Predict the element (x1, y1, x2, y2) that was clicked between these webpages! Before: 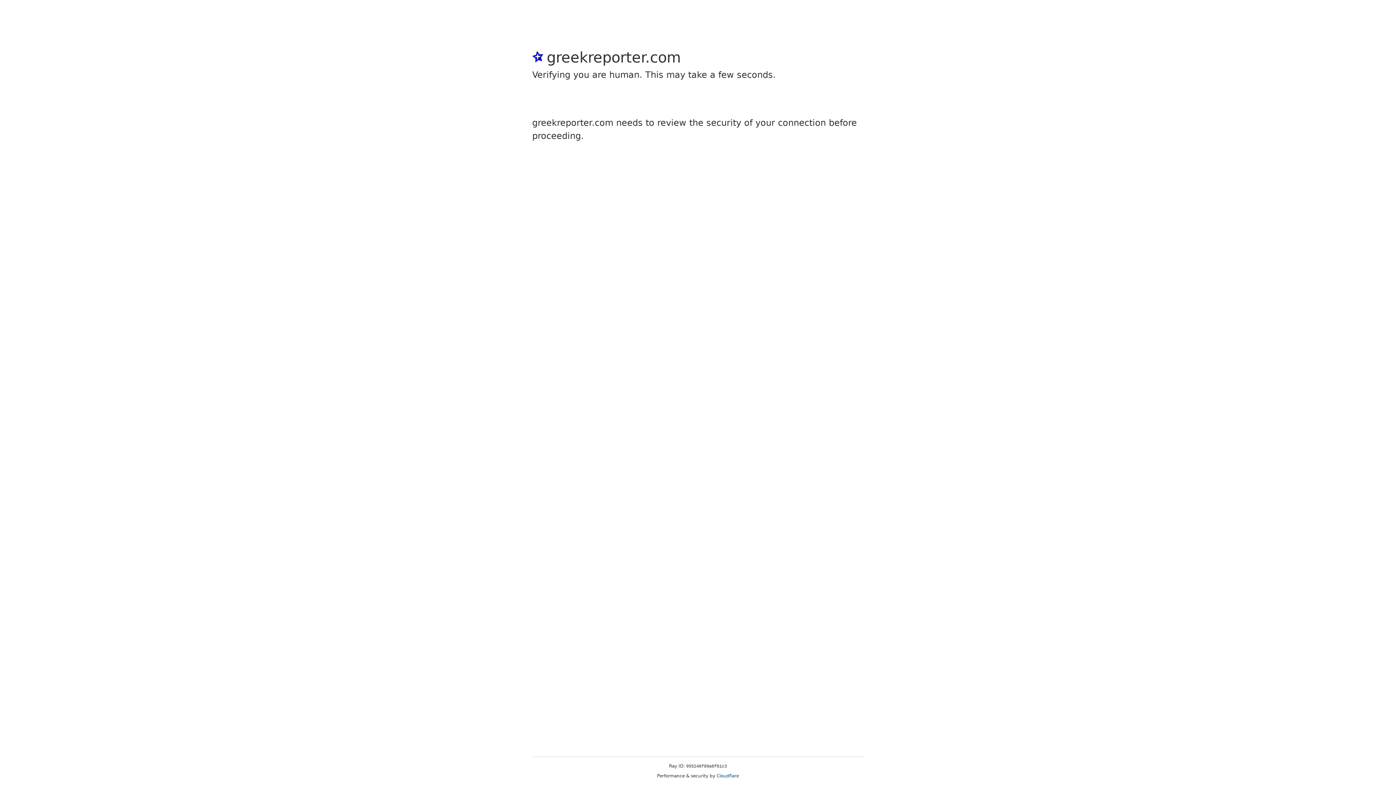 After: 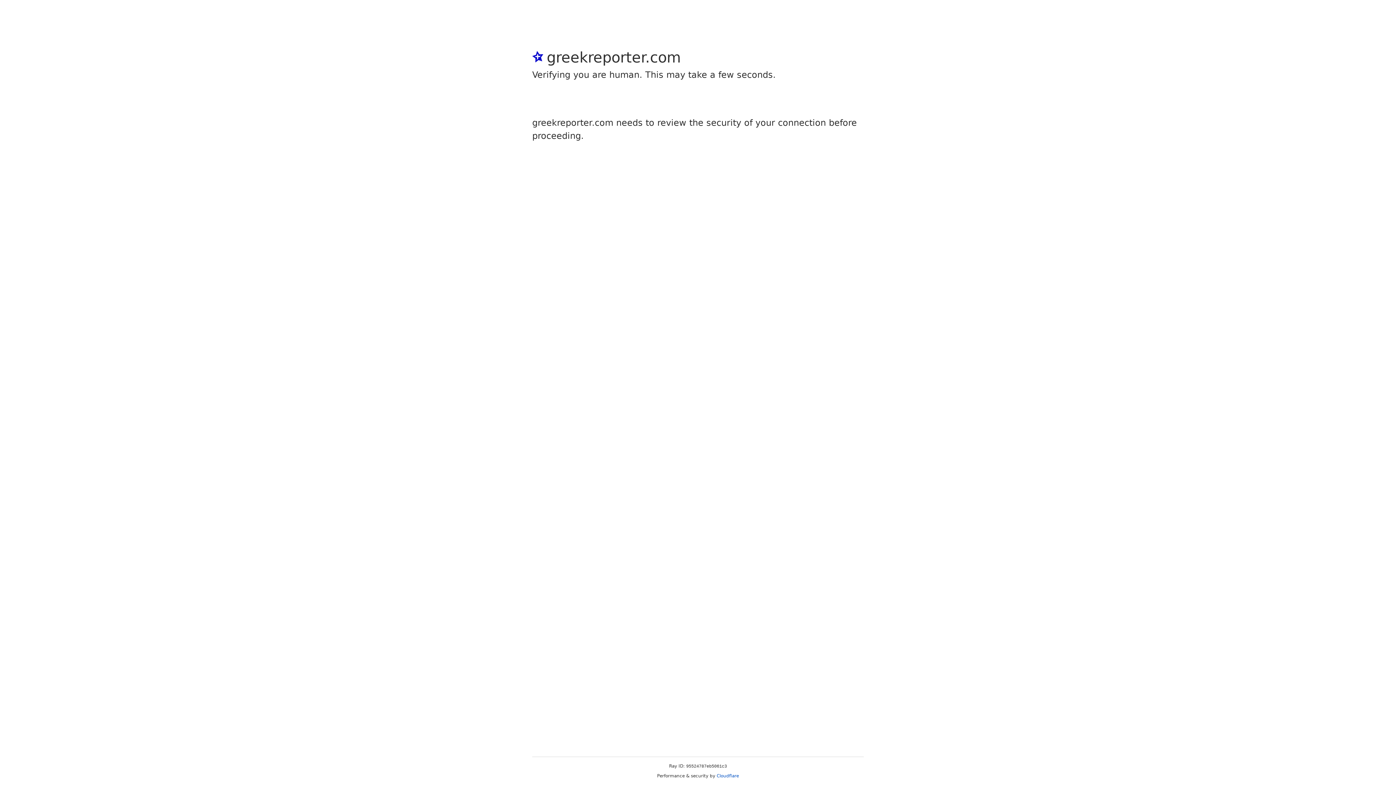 Action: bbox: (716, 773, 739, 778) label: Cloudflare